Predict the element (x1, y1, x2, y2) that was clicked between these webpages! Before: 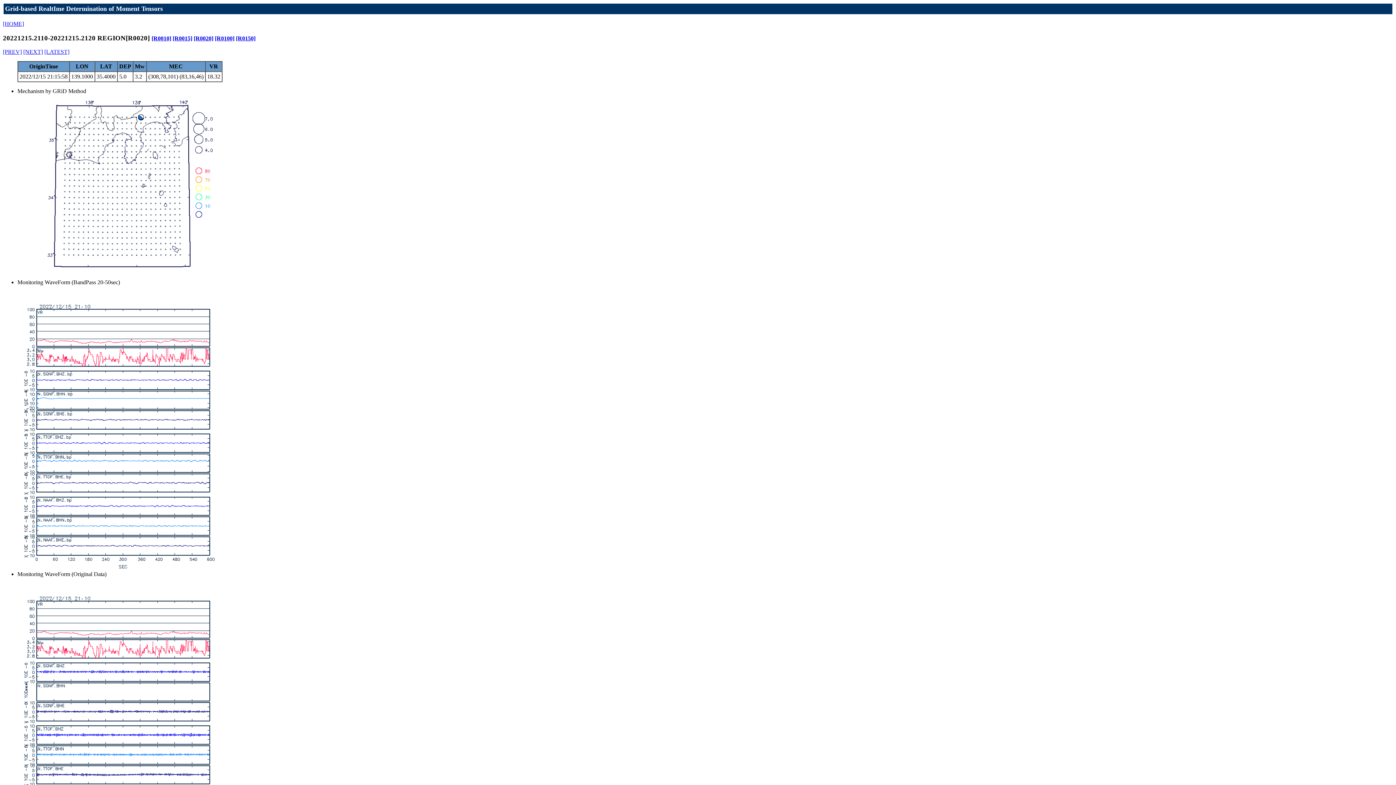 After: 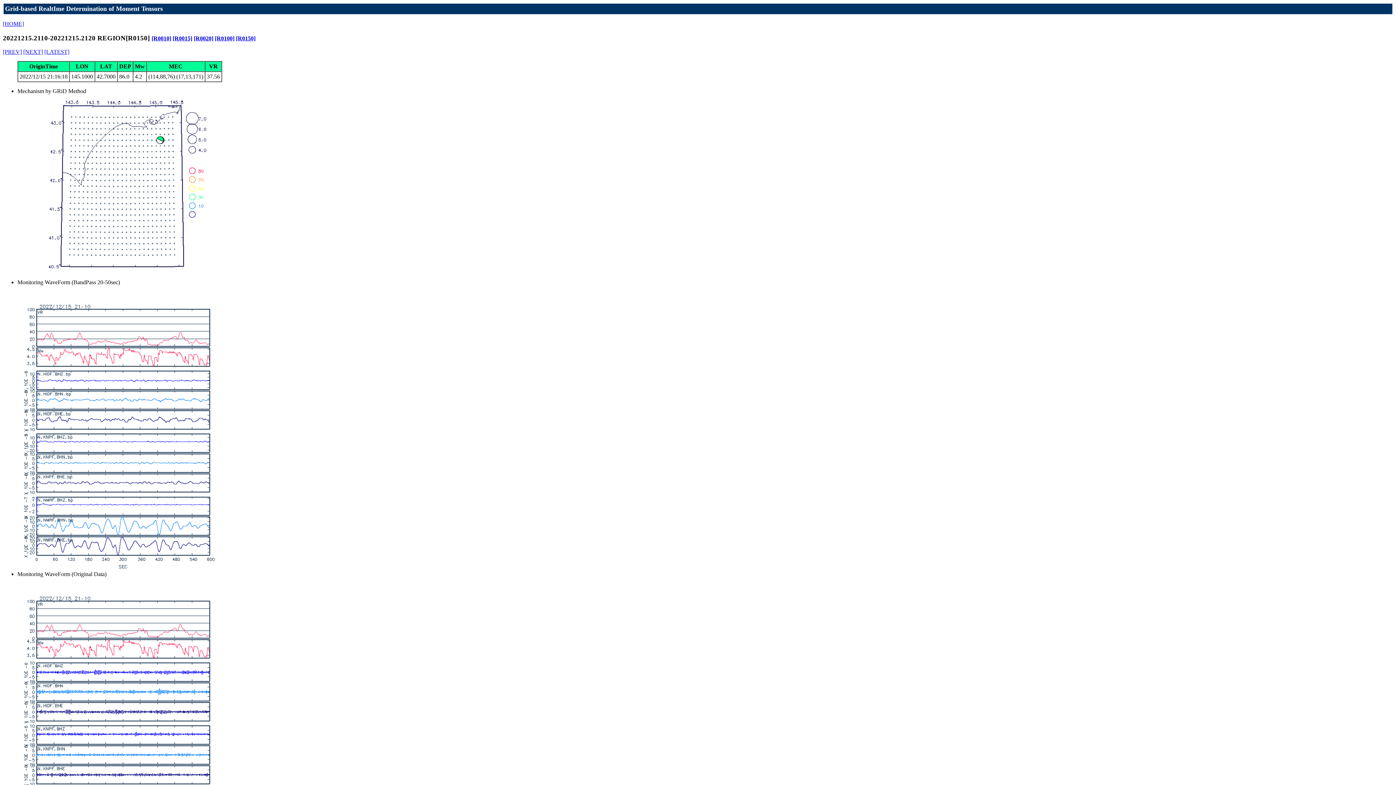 Action: bbox: (236, 35, 255, 41) label: [R0150]